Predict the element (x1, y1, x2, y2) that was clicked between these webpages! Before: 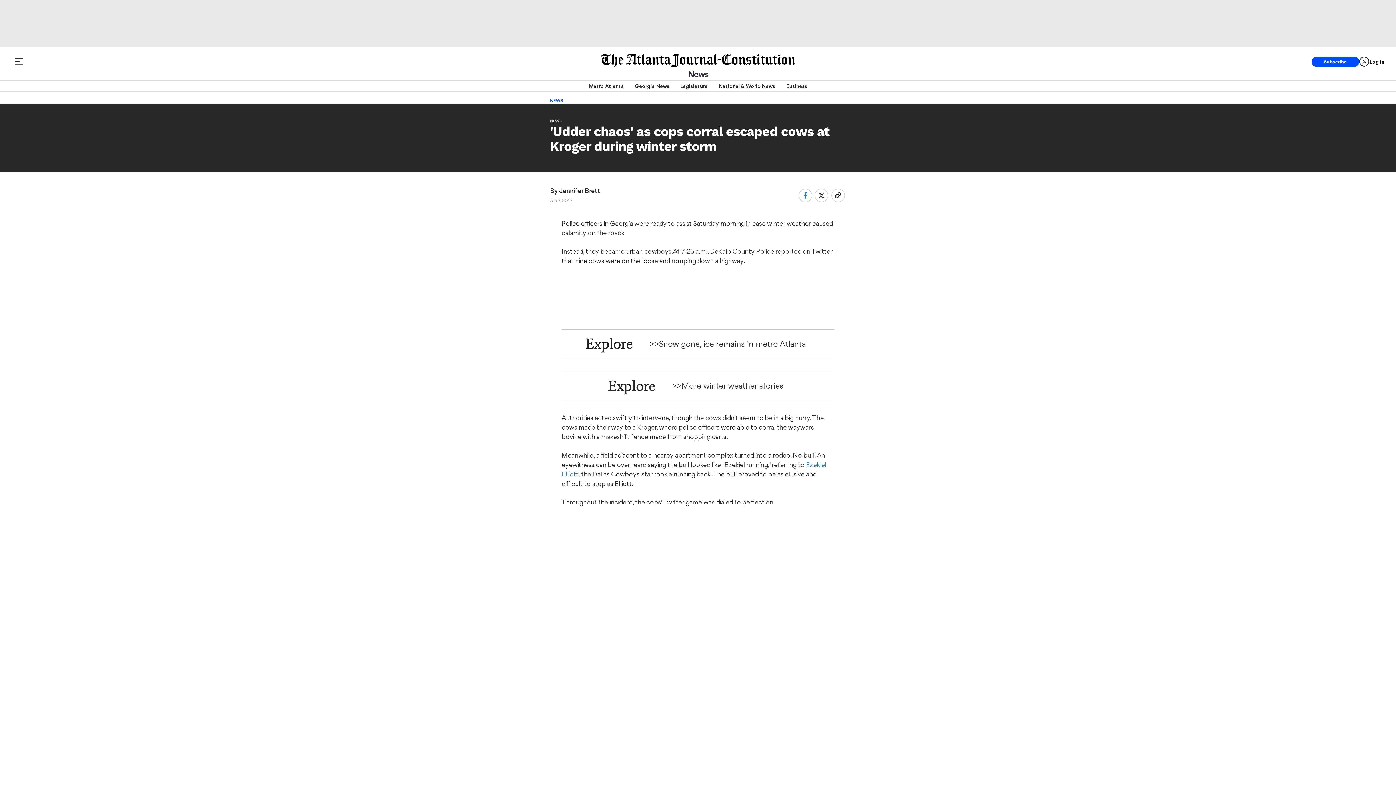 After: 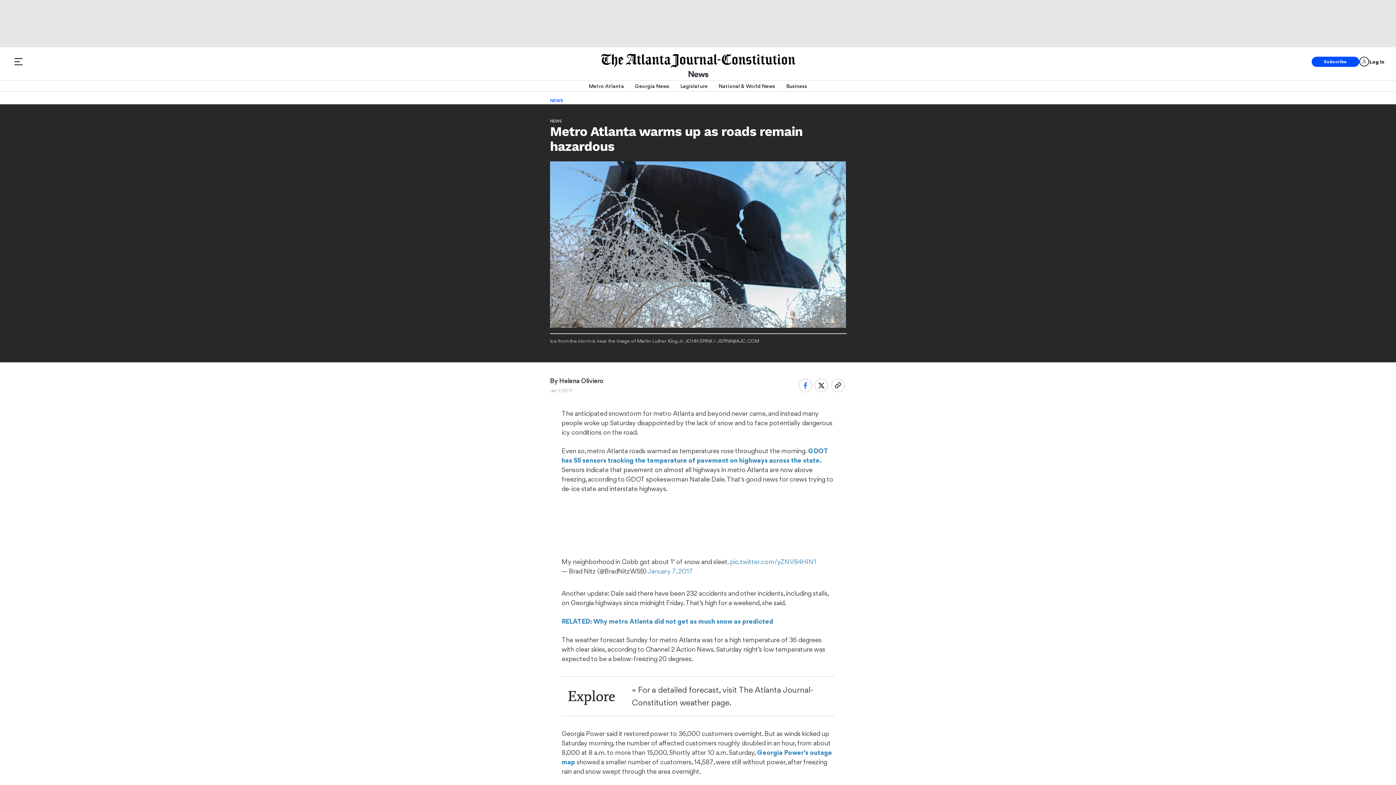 Action: label: >>Snow gone, ice remains in metro Atlanta bbox: (632, 336, 816, 351)